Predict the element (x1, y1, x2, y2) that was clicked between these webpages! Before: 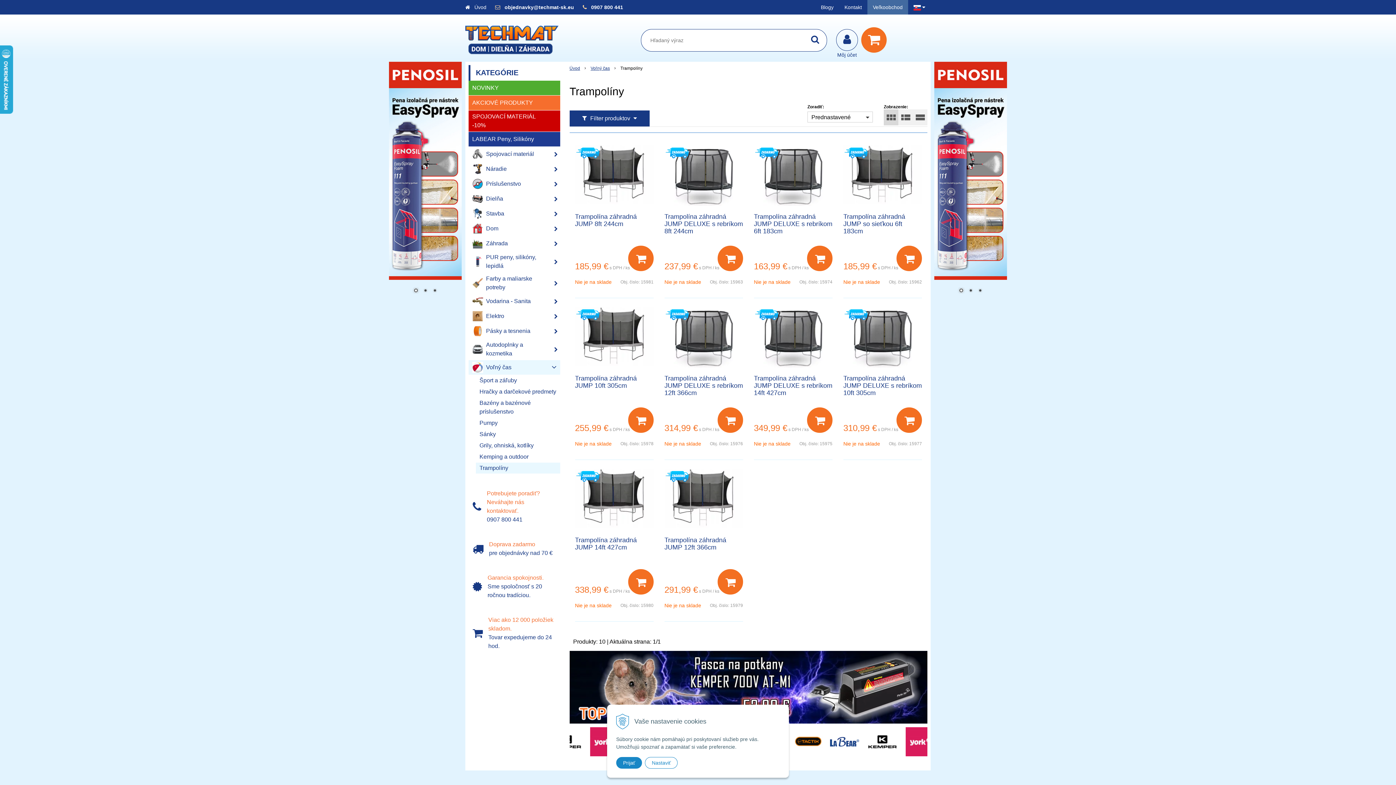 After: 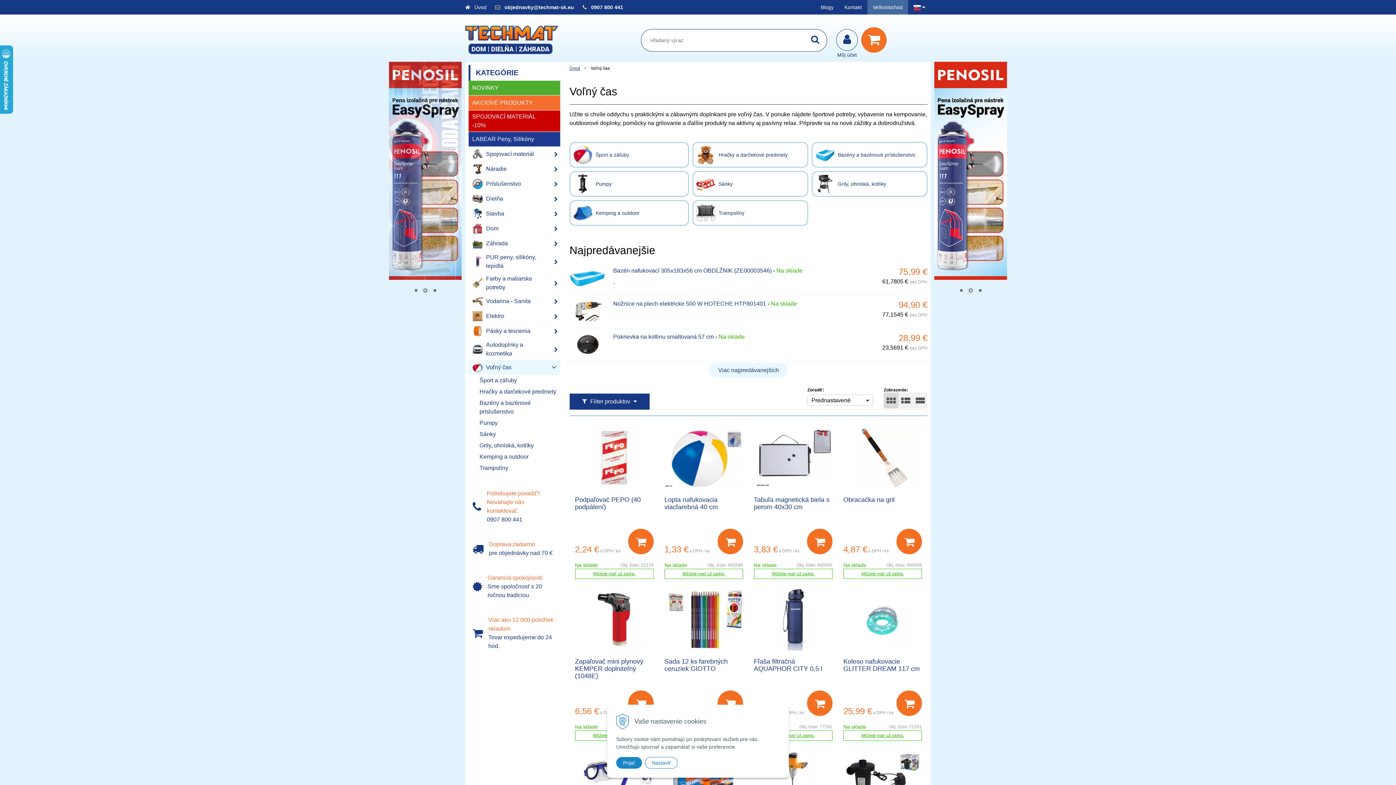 Action: bbox: (590, 65, 610, 70) label: Voľný čas